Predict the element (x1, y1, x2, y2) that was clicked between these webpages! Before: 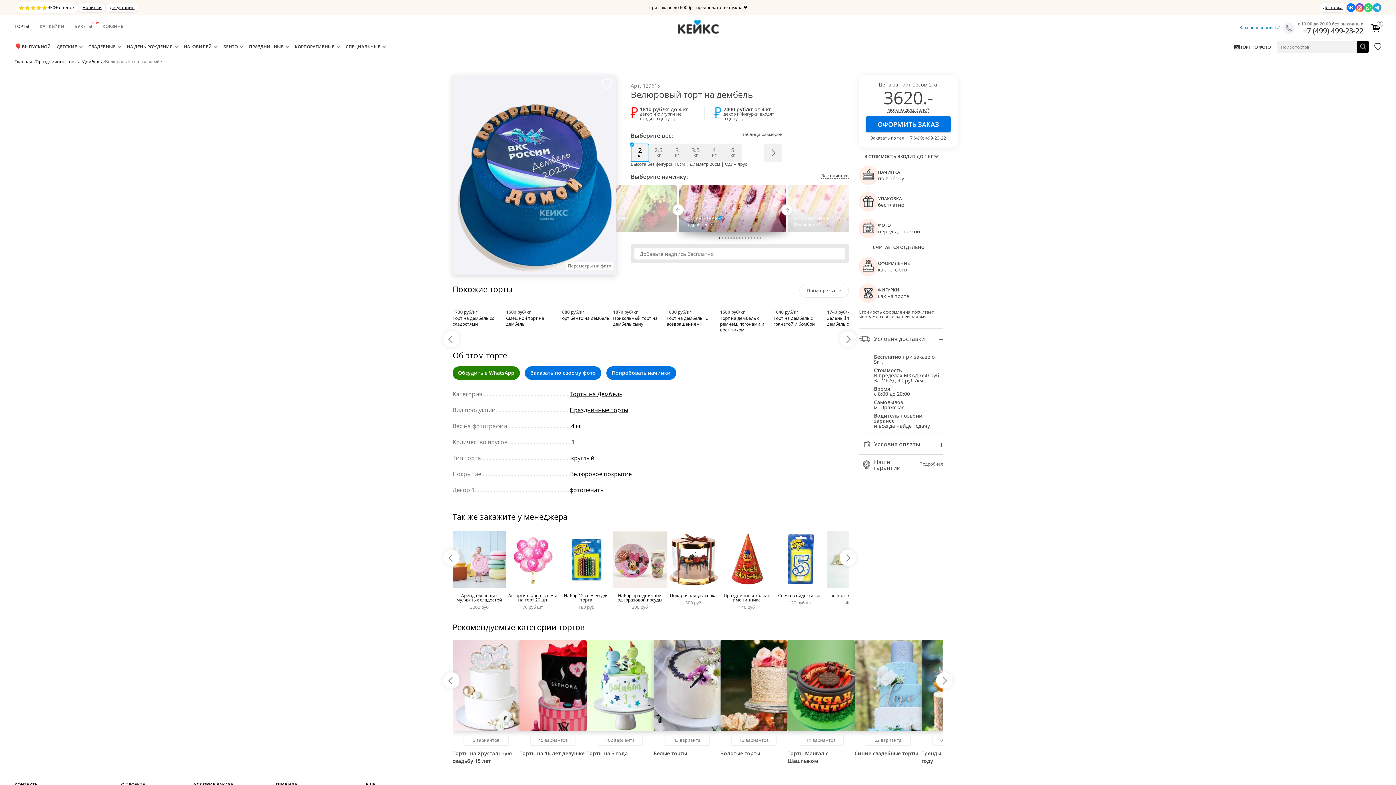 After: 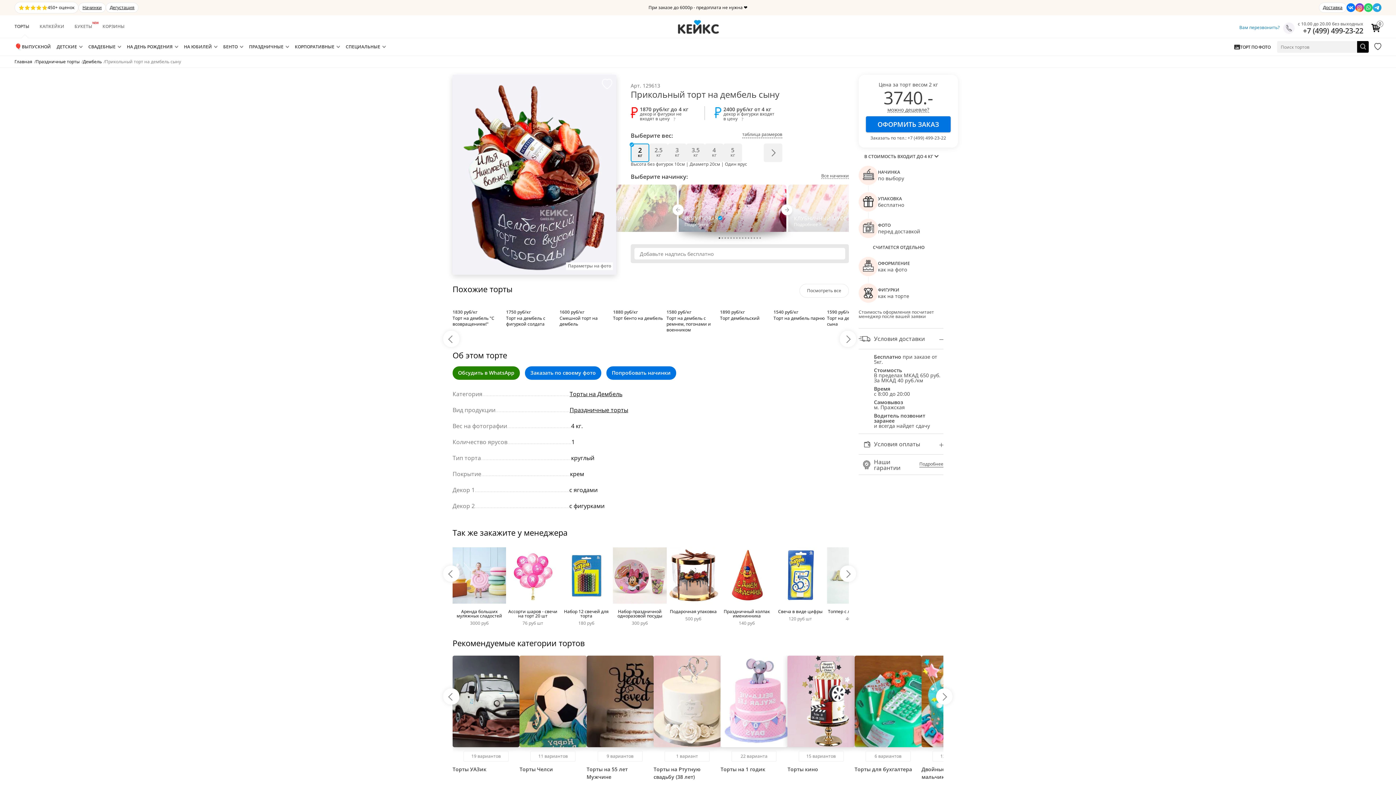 Action: label: ЗАКАЗАТЬ

1870 руб/кг

Прикольный торт на дембель сыну bbox: (613, 305, 666, 327)